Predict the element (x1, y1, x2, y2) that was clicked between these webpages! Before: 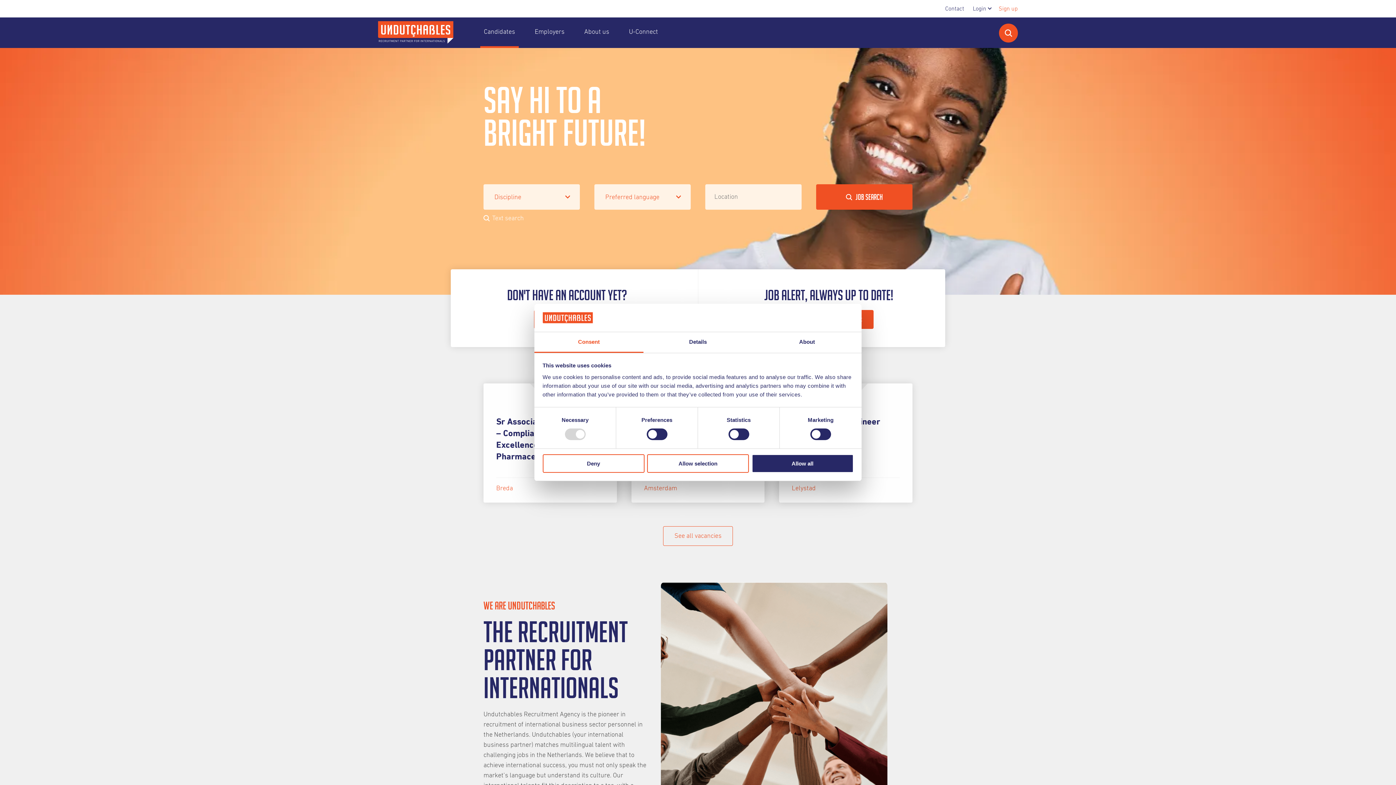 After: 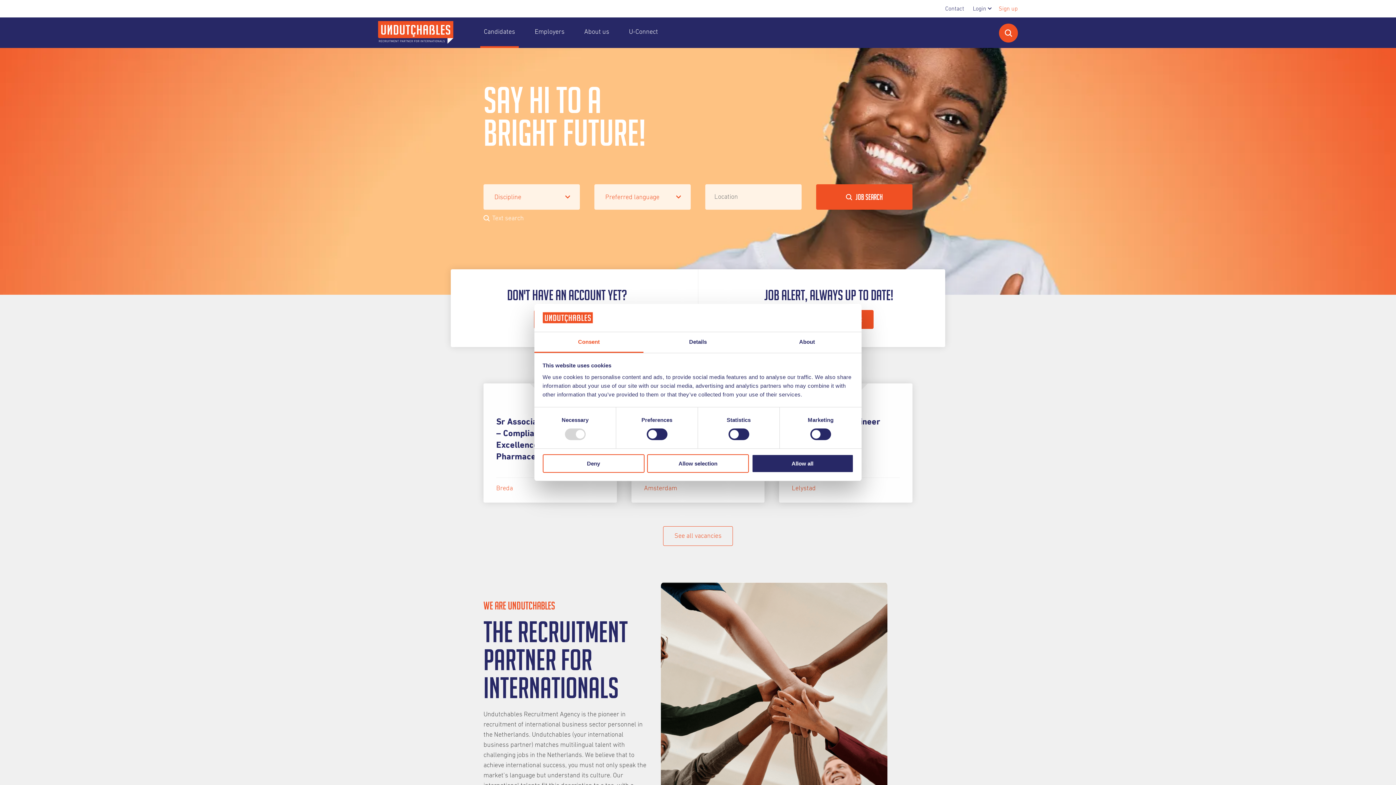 Action: bbox: (378, 28, 453, 35)